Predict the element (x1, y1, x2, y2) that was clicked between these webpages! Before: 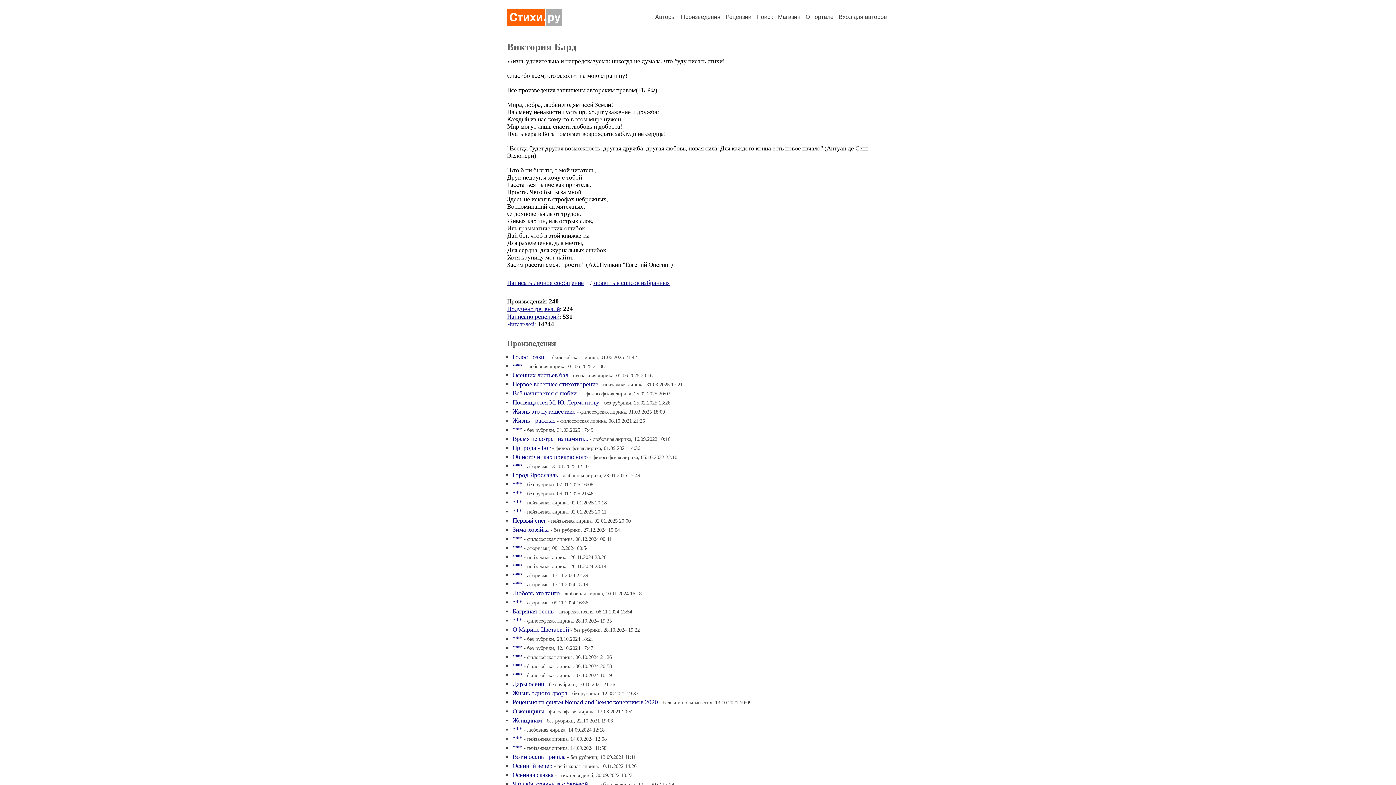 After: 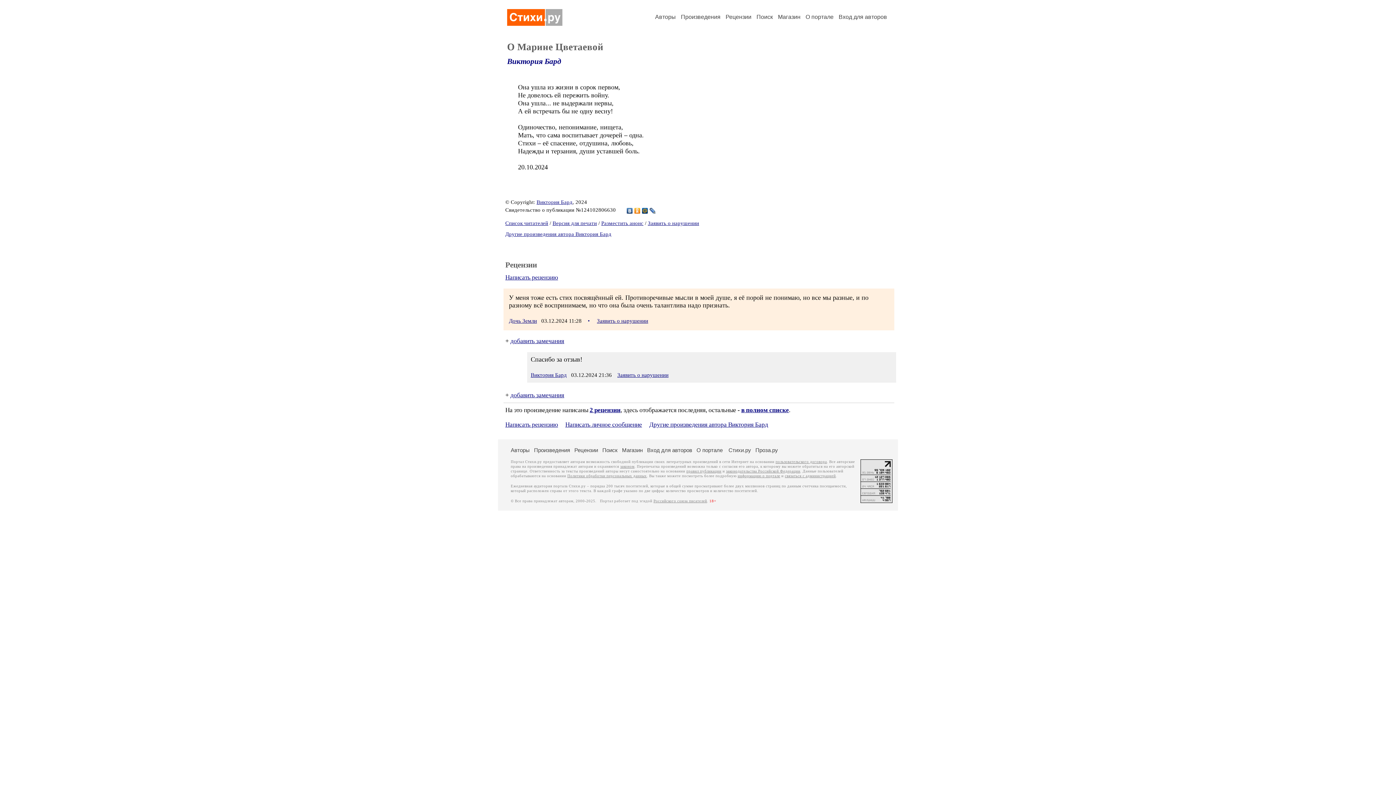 Action: label: О Марине Цветаевой bbox: (512, 626, 569, 633)